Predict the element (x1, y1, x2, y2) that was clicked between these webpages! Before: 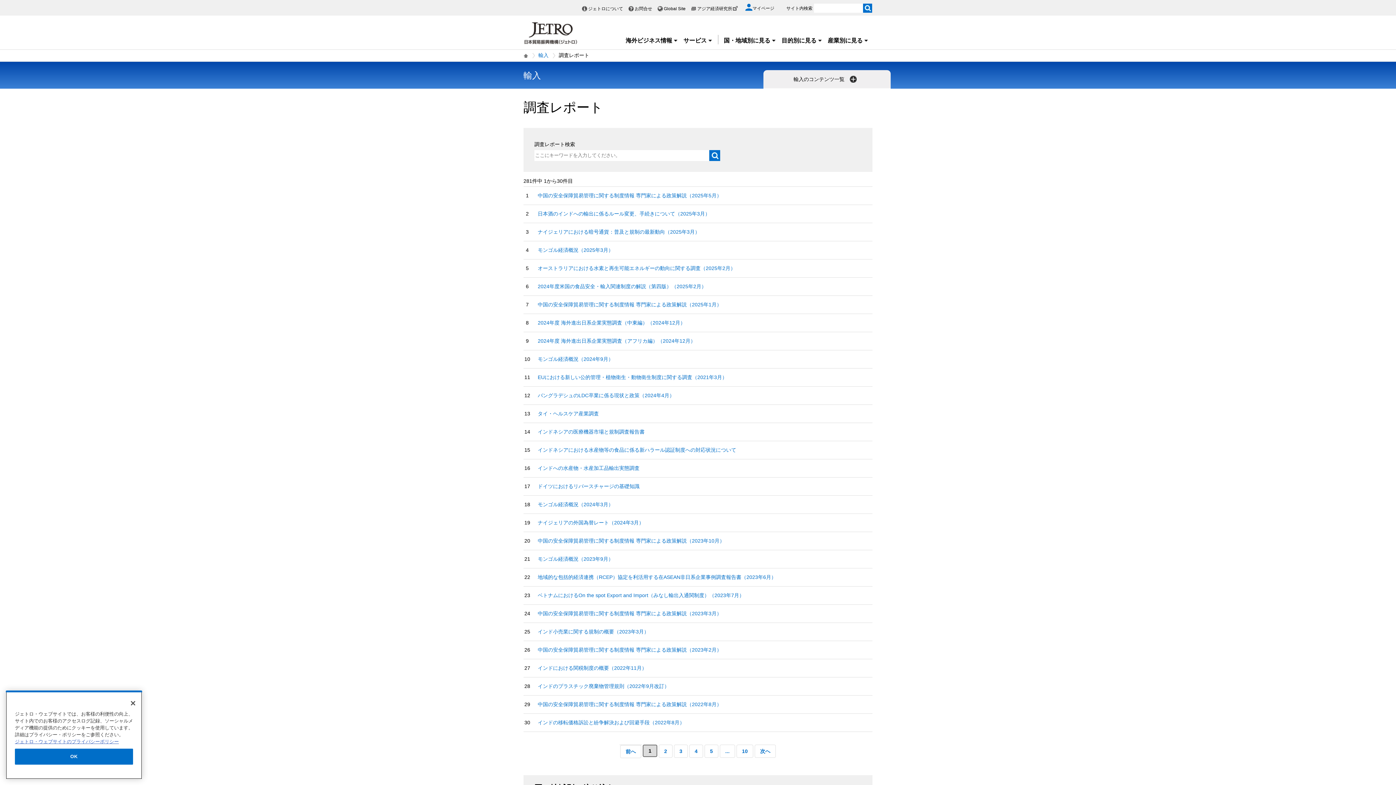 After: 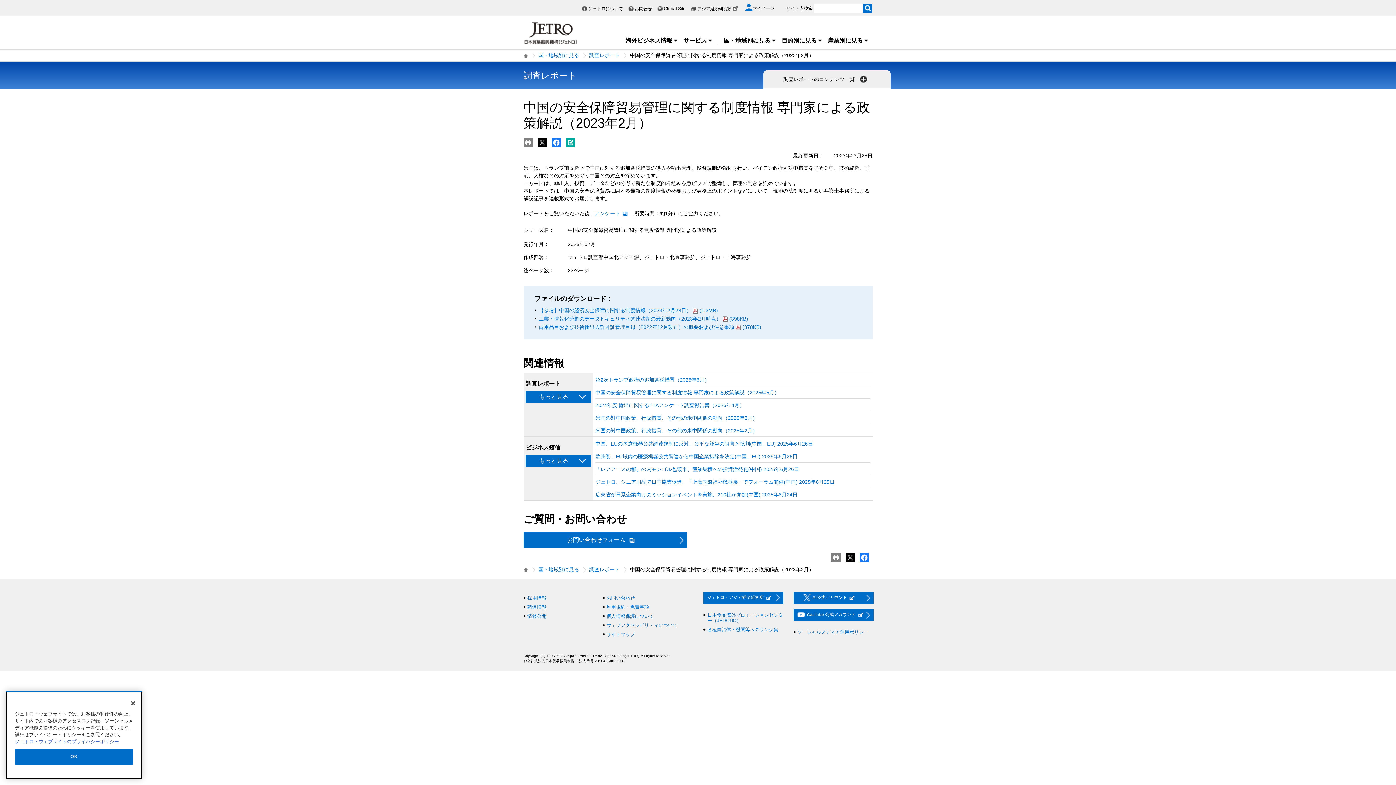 Action: label: 中国の安全保障貿易管理に関する制度情報 専門家による政策解説（2023年2月） bbox: (537, 647, 721, 653)